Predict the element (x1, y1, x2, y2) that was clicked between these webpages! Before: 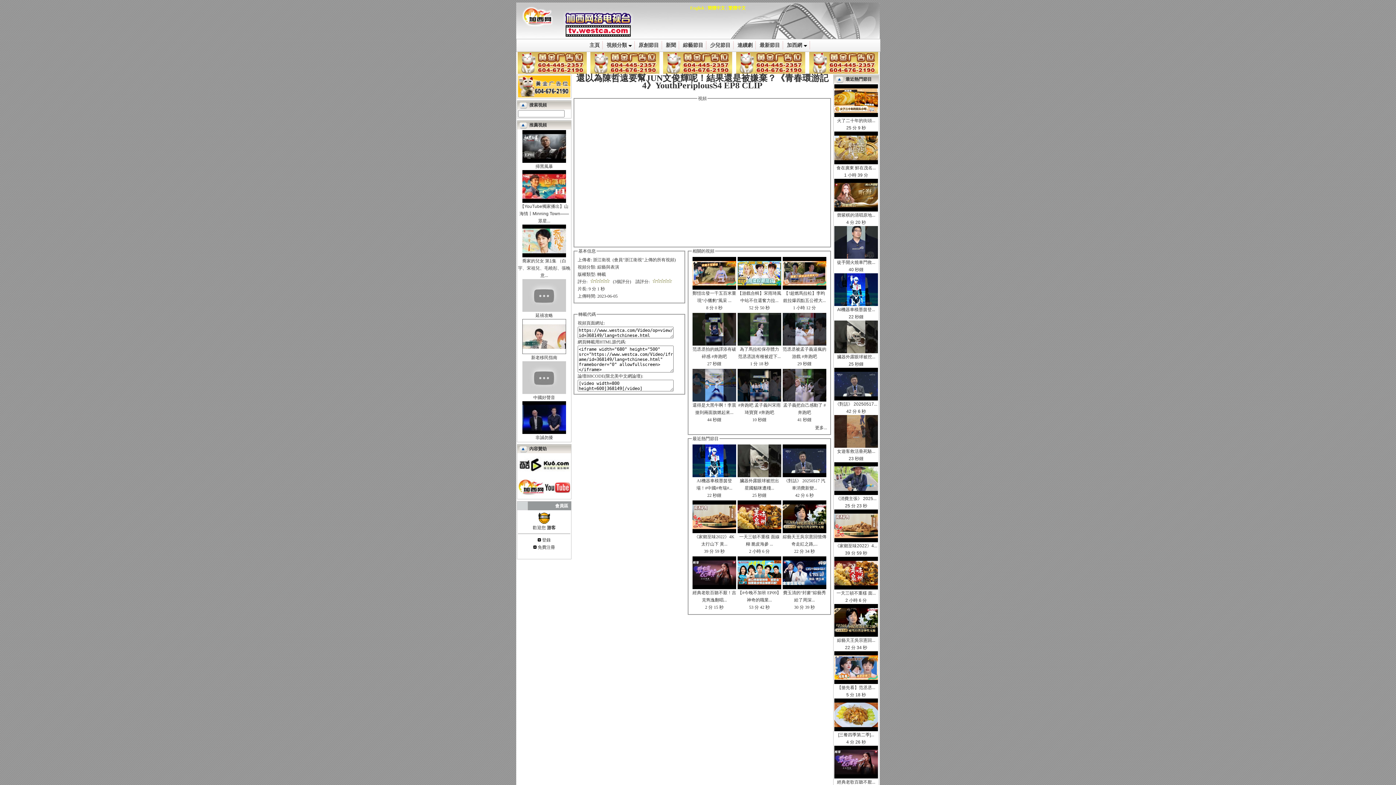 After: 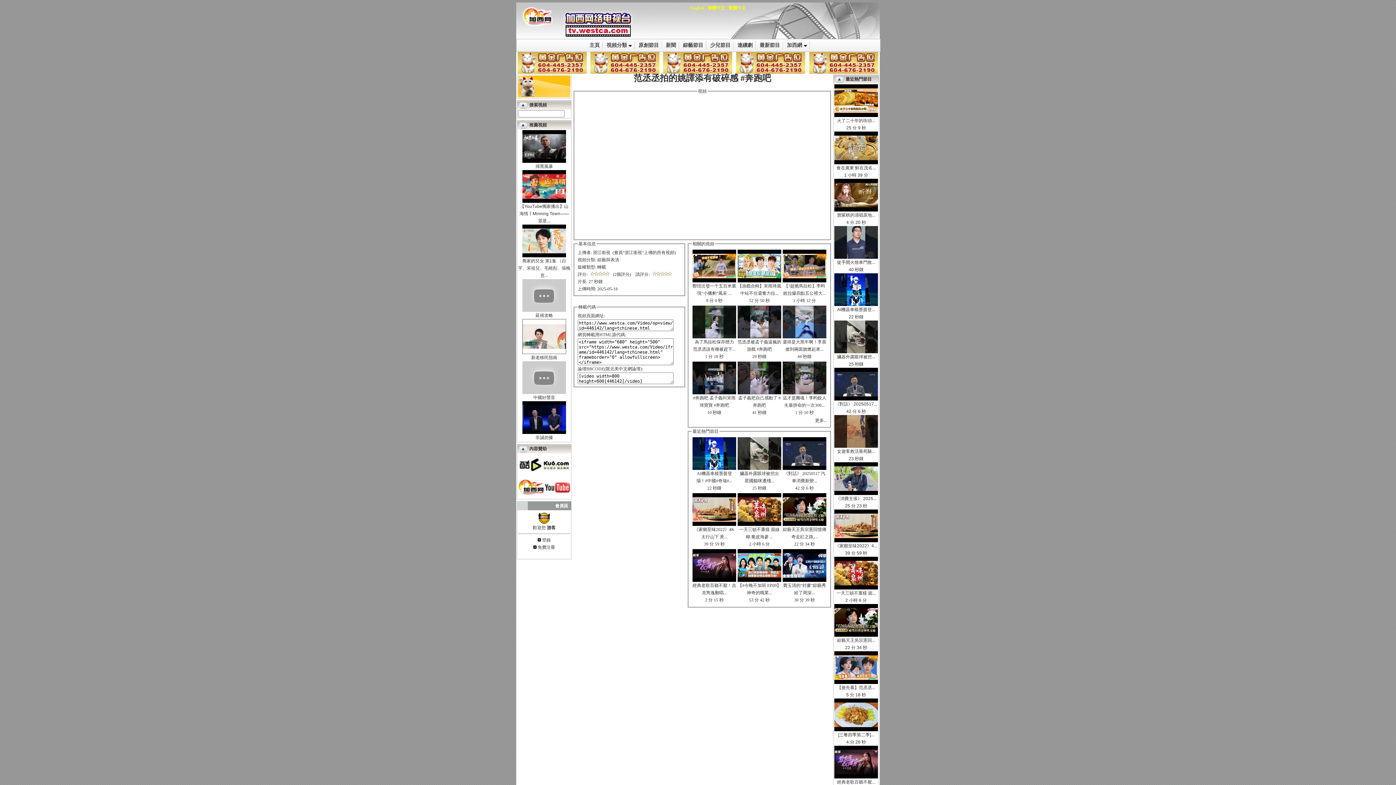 Action: bbox: (692, 341, 736, 347)